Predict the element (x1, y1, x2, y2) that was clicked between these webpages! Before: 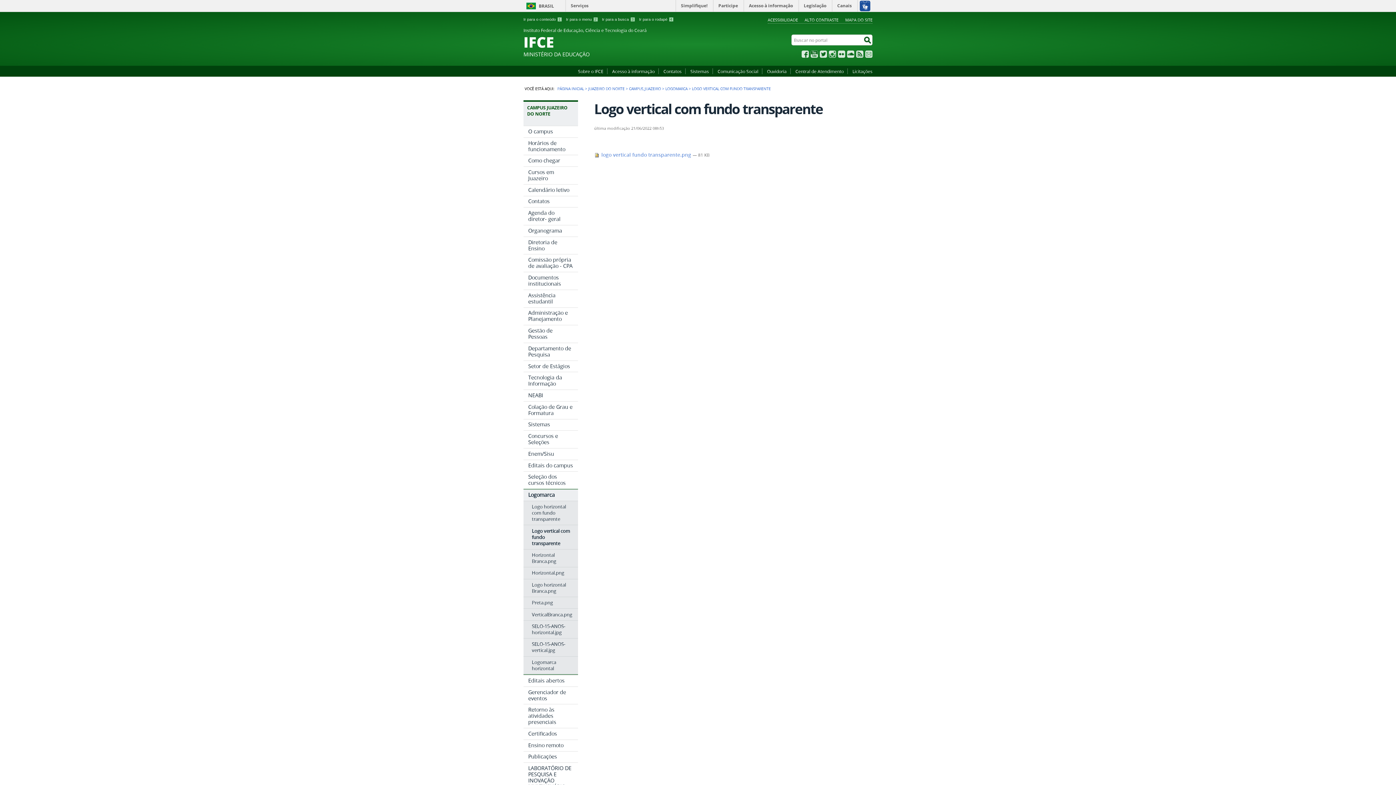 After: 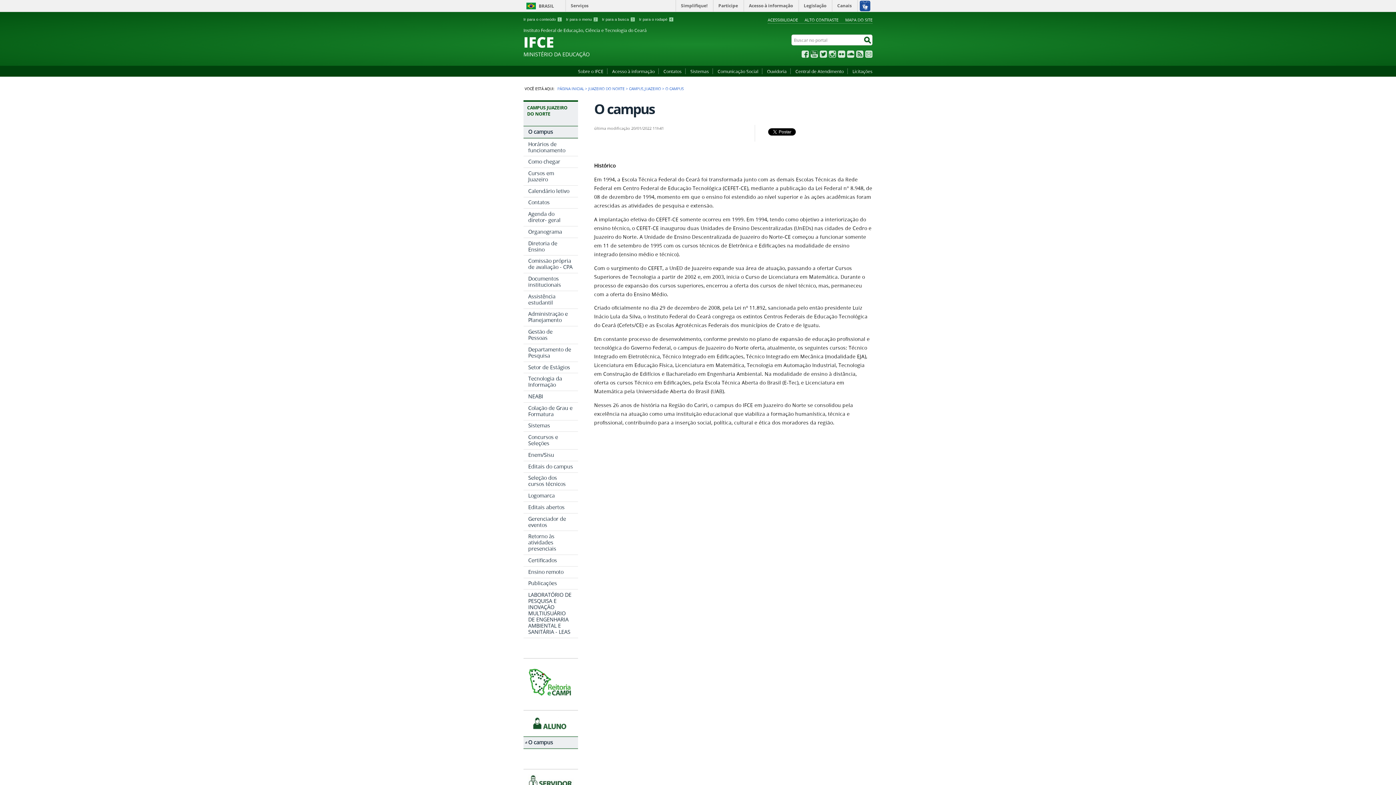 Action: bbox: (523, 126, 578, 137) label: O campus